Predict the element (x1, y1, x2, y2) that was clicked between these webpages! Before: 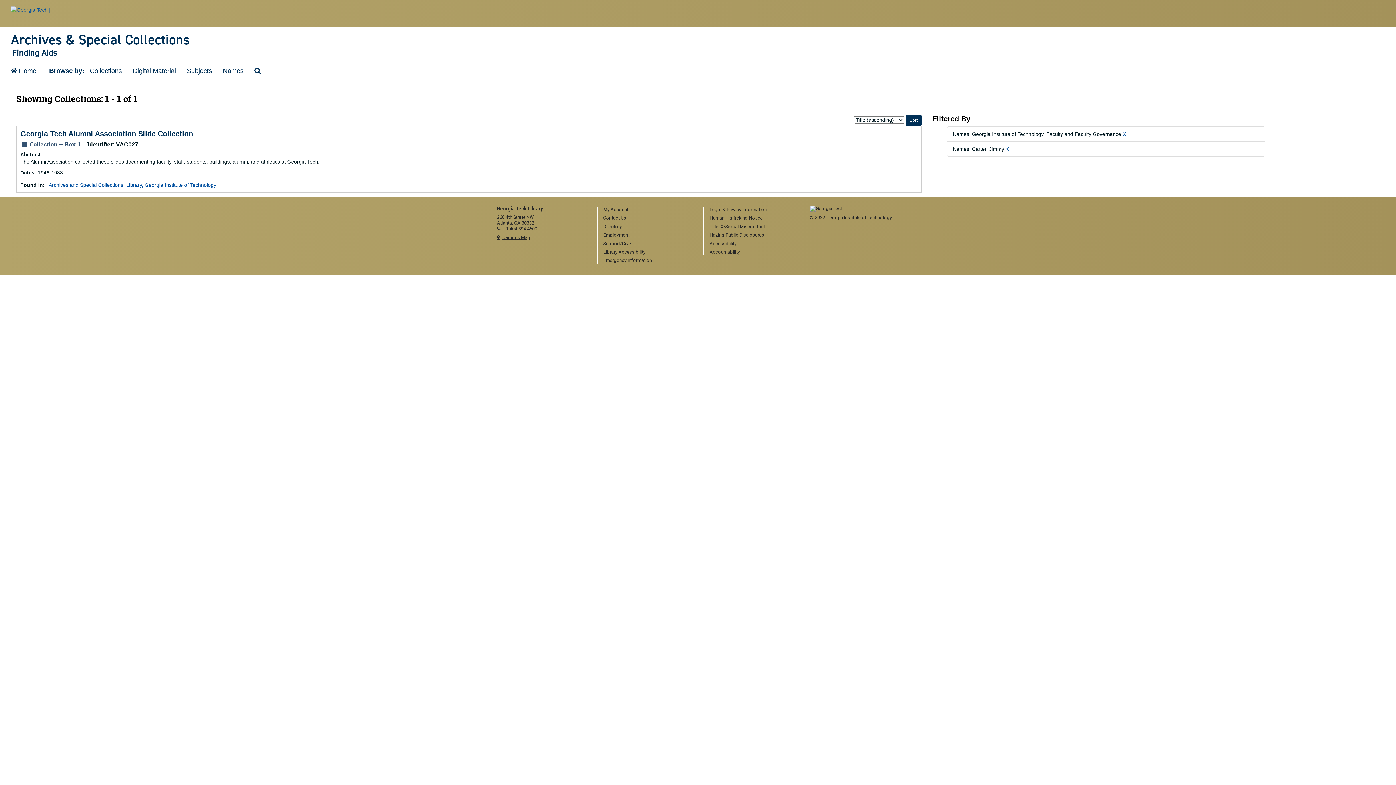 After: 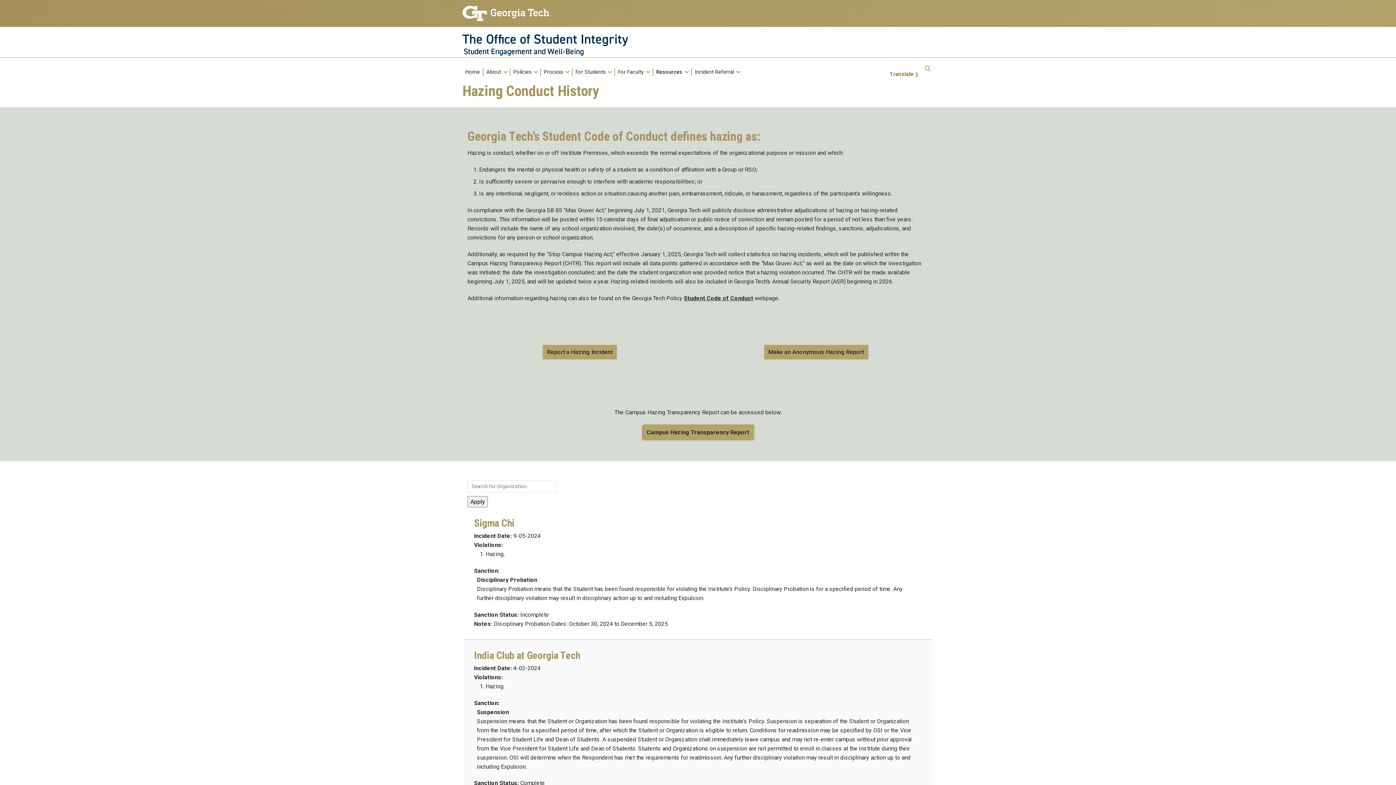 Action: label: Hazing Public Disclosures bbox: (709, 232, 799, 238)